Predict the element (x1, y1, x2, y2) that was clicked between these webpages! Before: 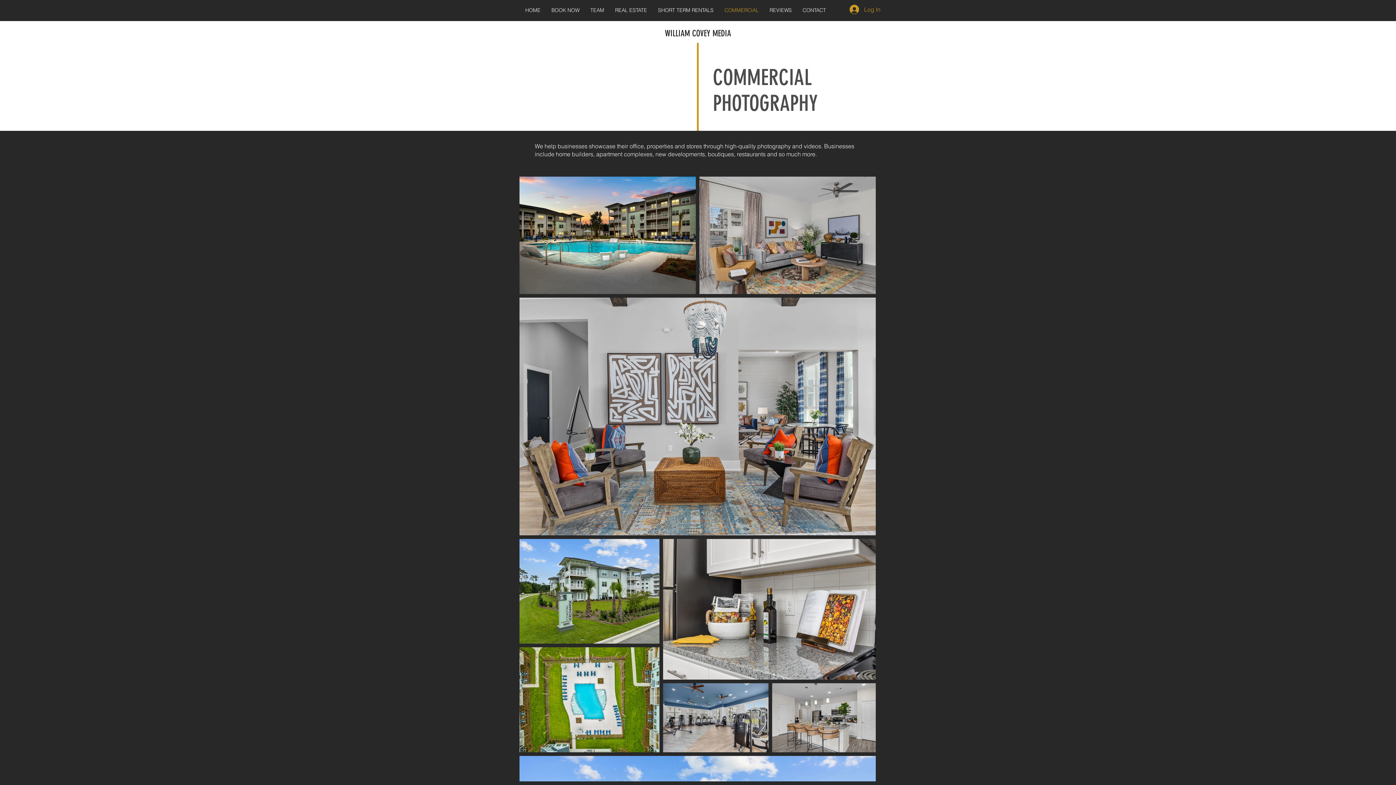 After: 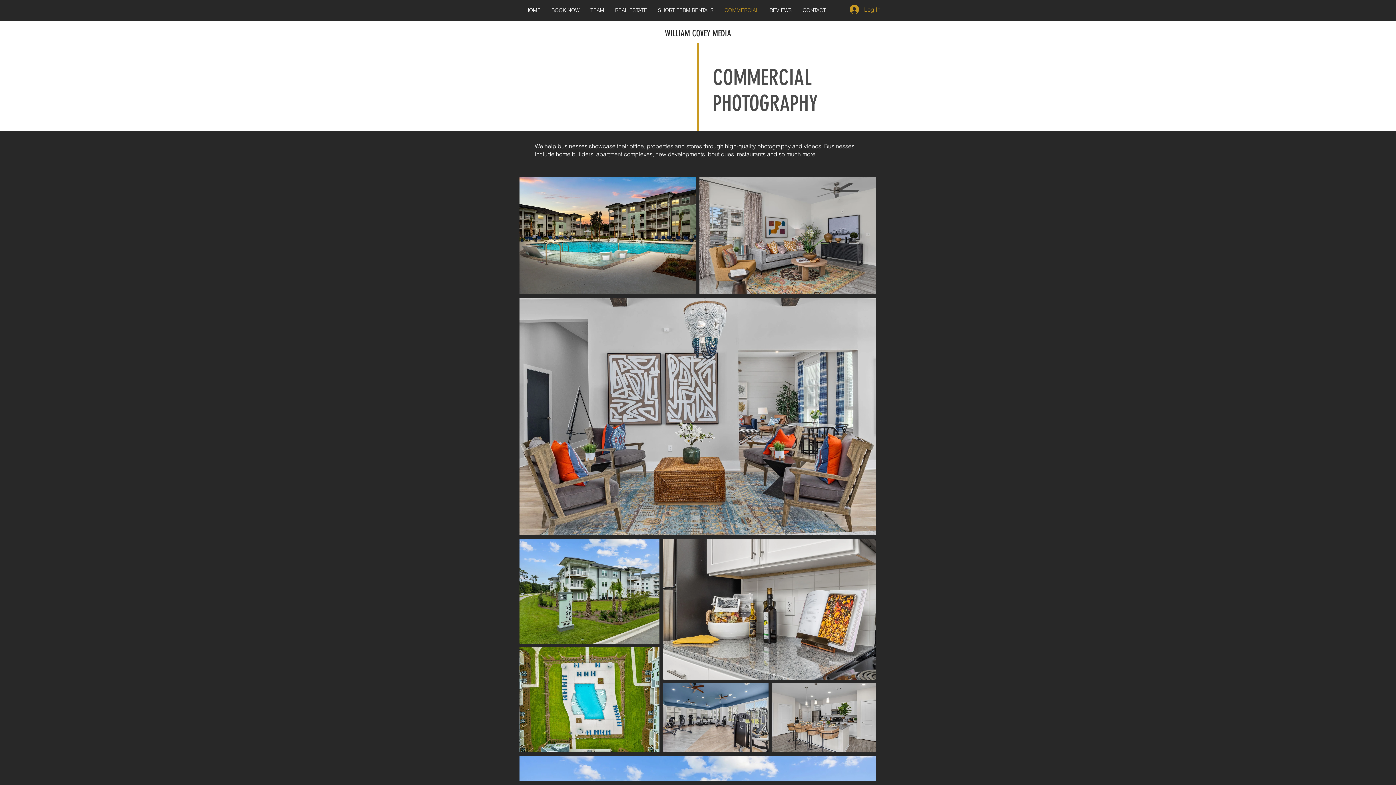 Action: bbox: (719, 5, 764, 15) label: COMMERCIAL